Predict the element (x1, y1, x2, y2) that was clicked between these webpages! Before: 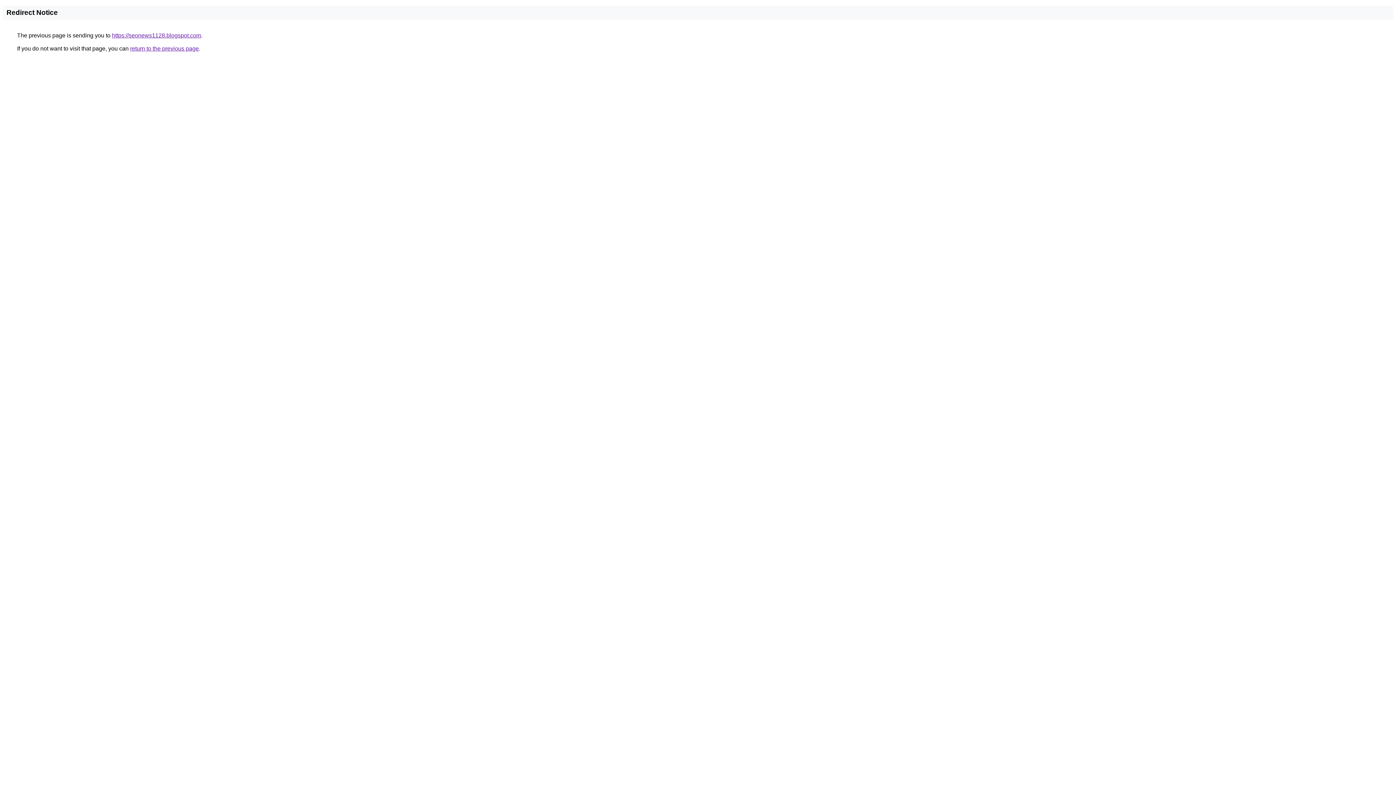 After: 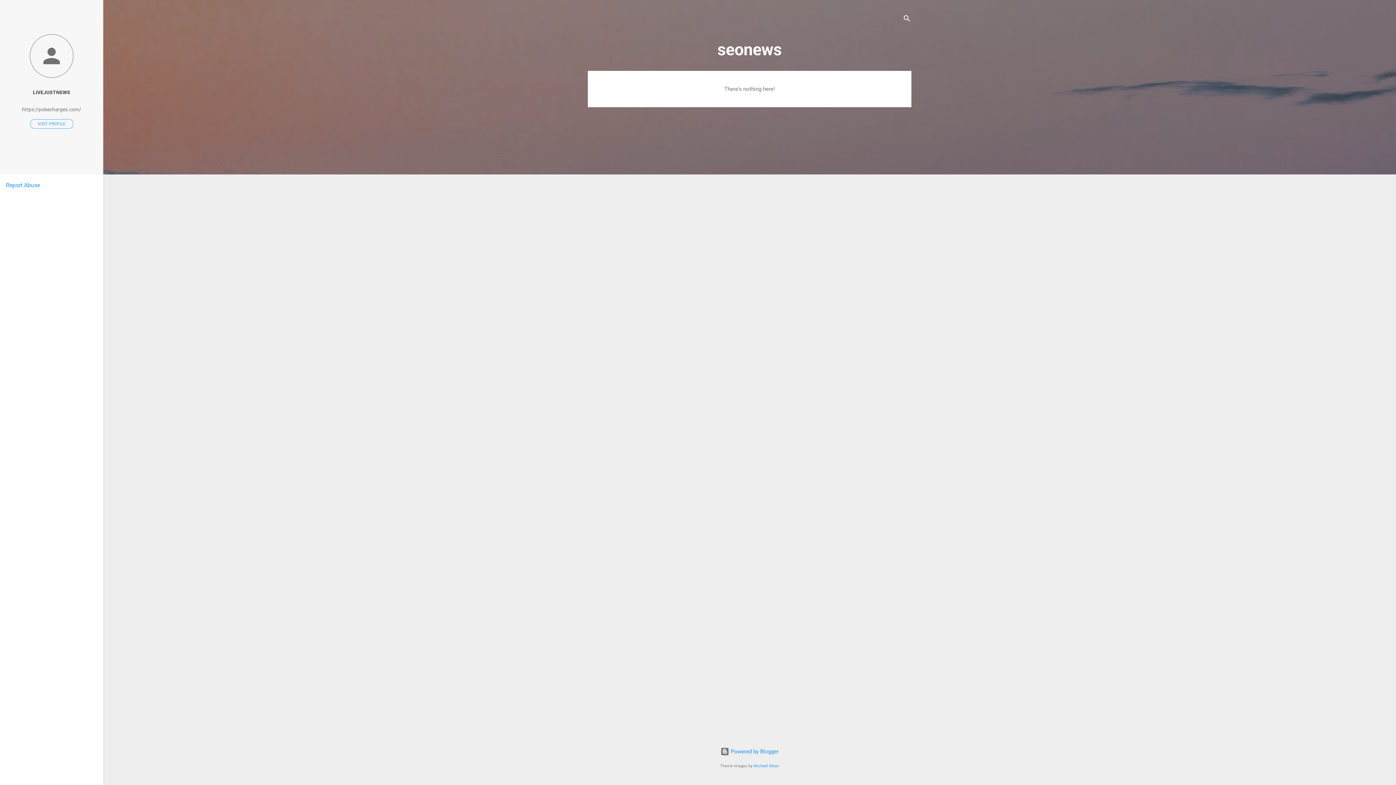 Action: label: https://seonews1128.blogspot.com bbox: (112, 32, 201, 38)